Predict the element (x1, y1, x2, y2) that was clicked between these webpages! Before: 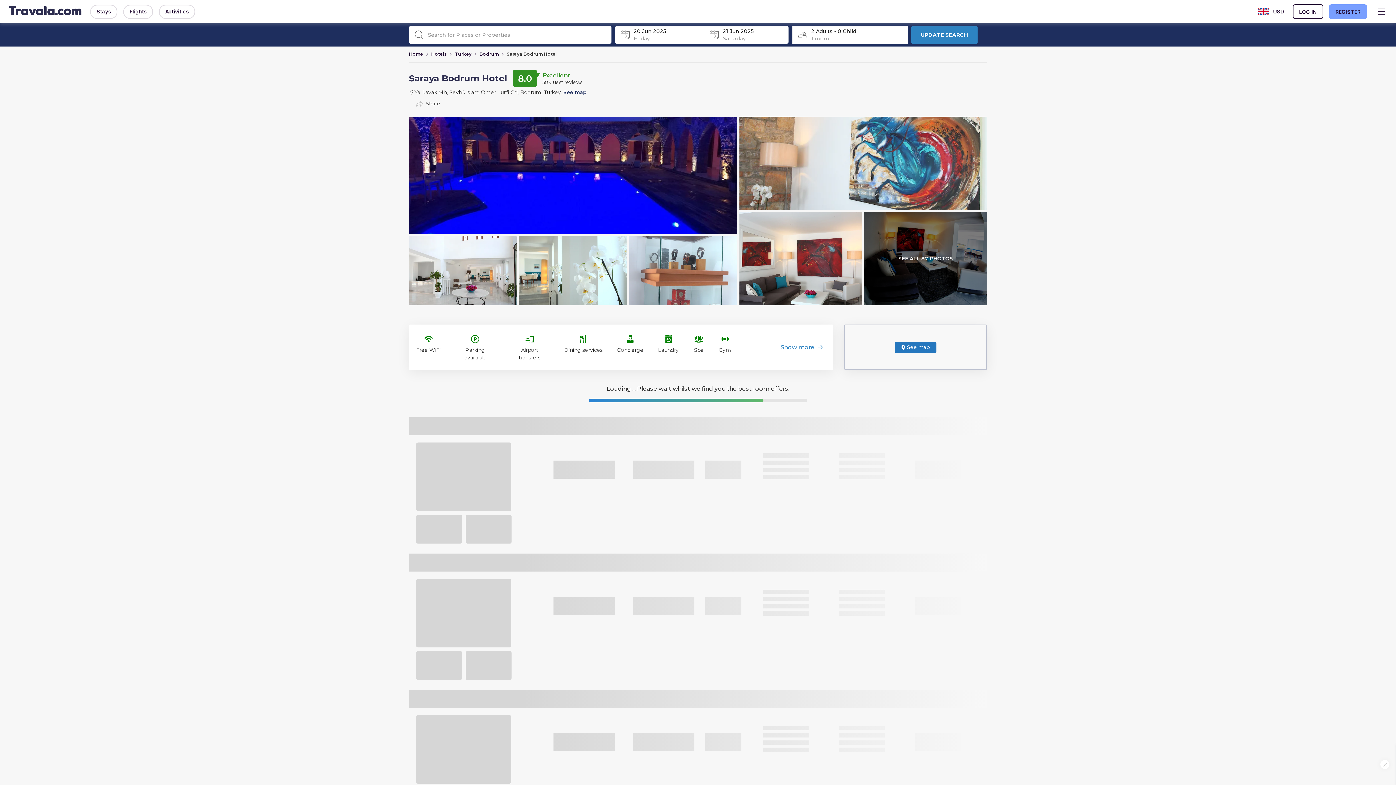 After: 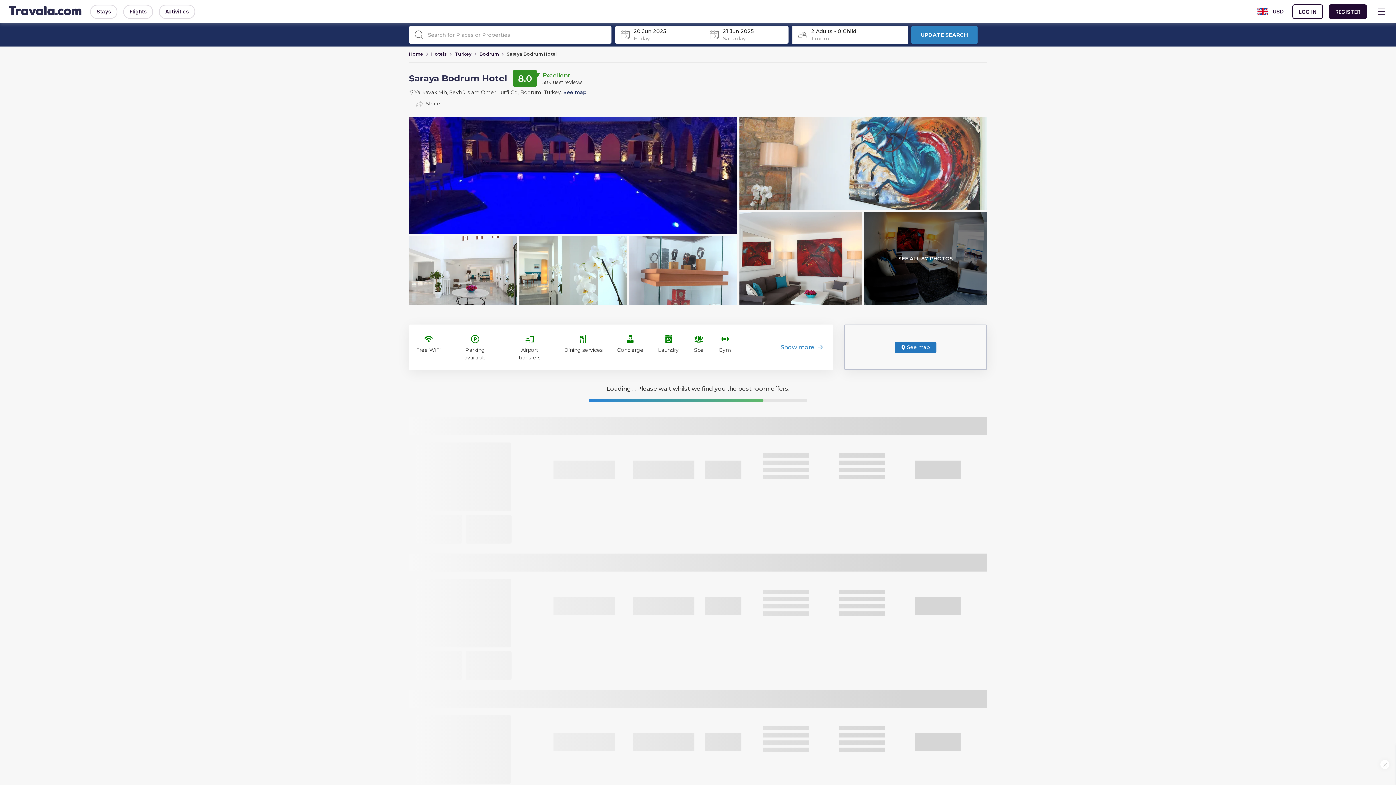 Action: bbox: (1329, 4, 1367, 18) label: REGISTER